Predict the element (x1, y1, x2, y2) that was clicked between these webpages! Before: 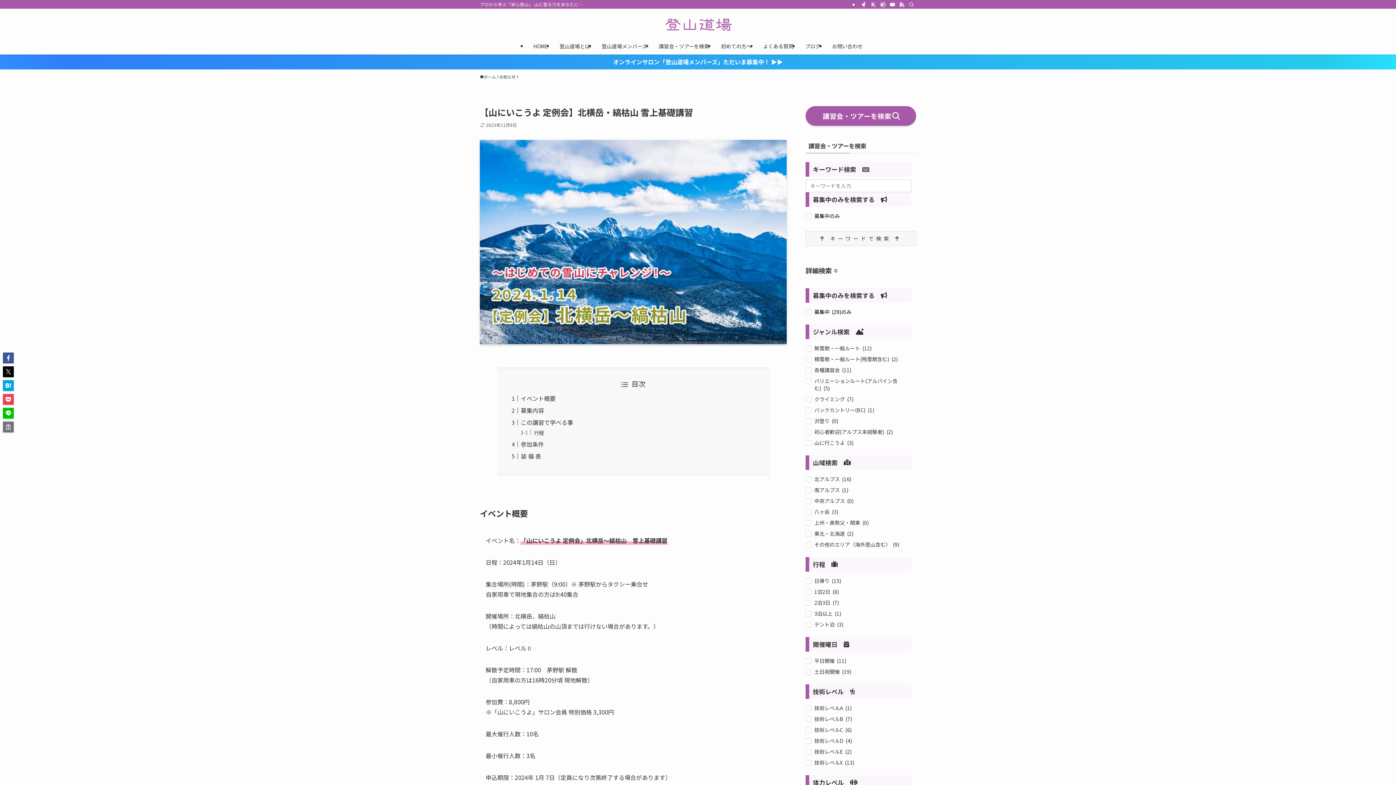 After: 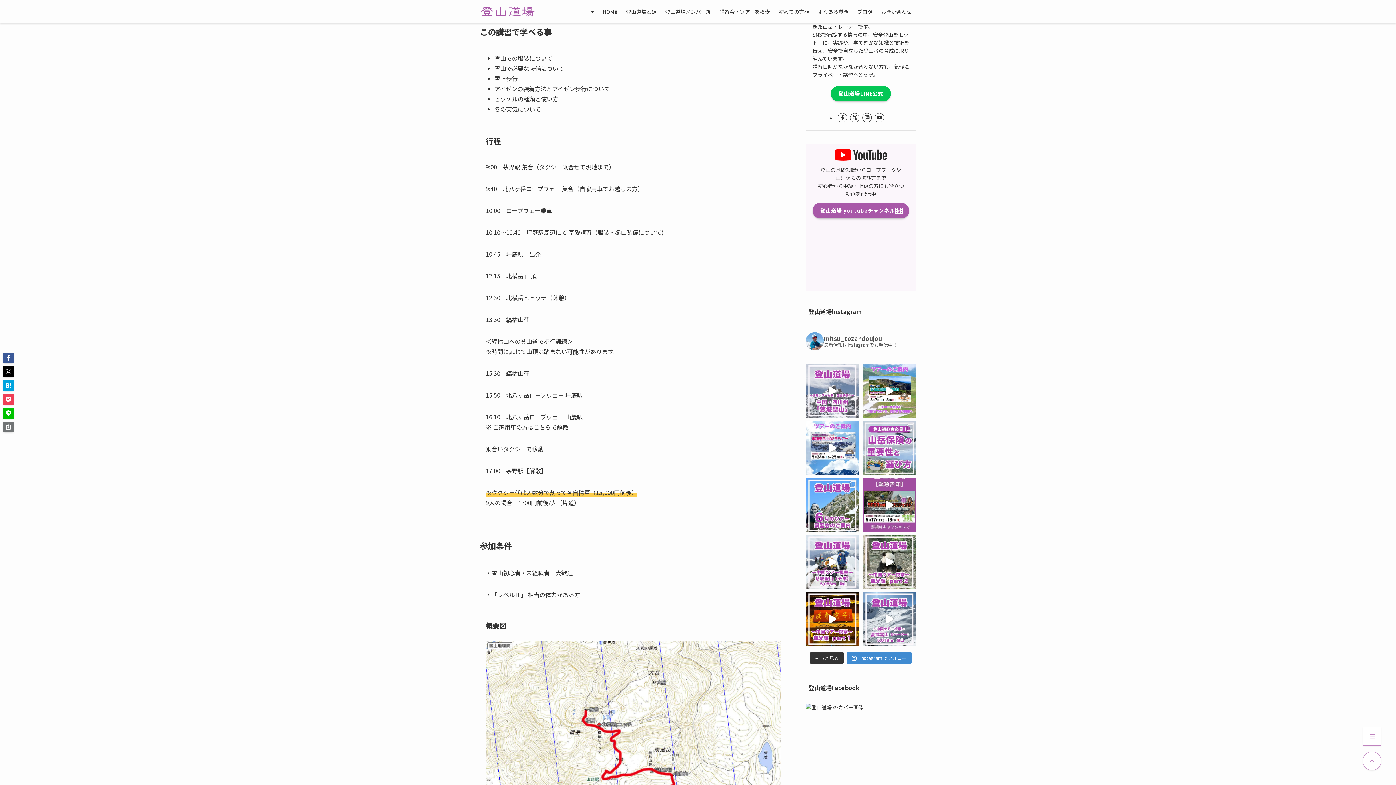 Action: label: この講習で学べる事 bbox: (520, 418, 573, 426)